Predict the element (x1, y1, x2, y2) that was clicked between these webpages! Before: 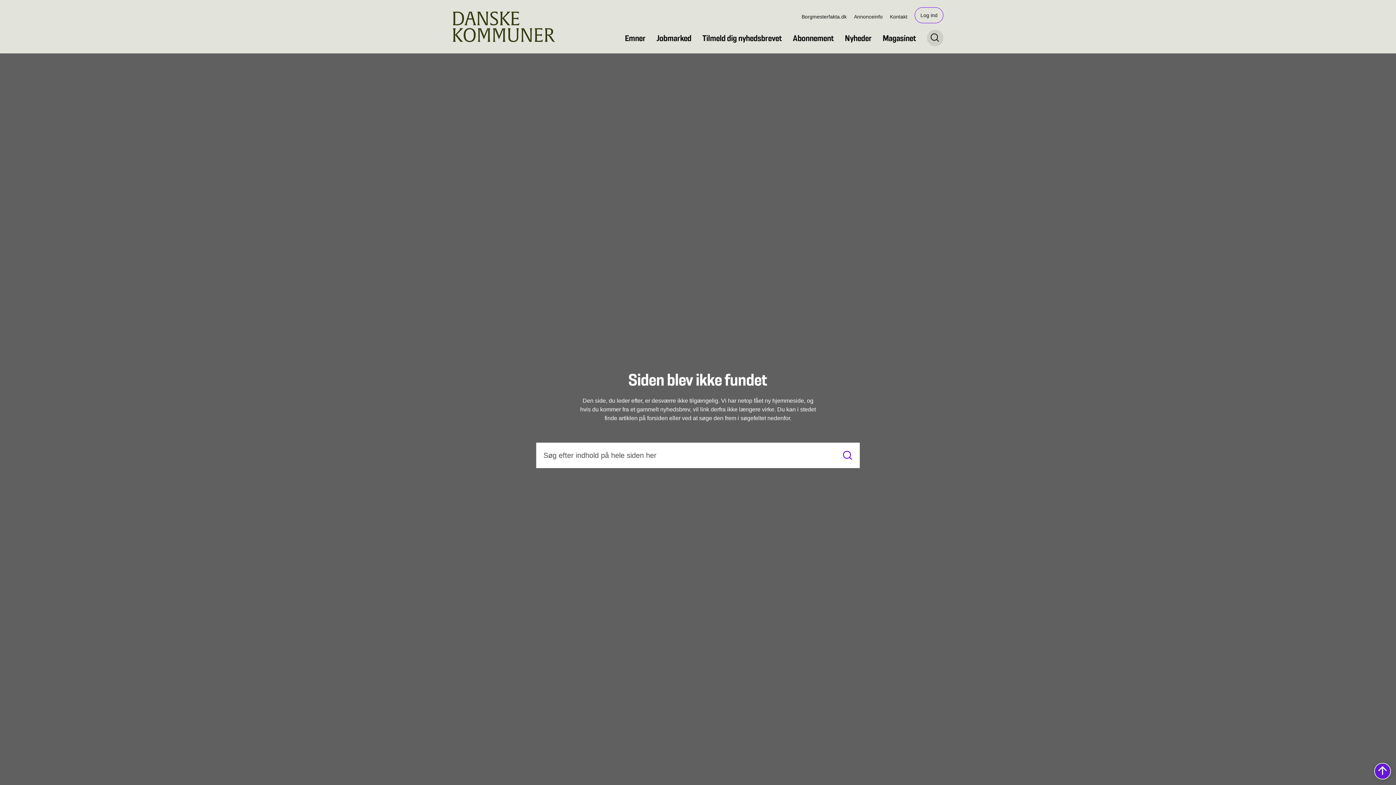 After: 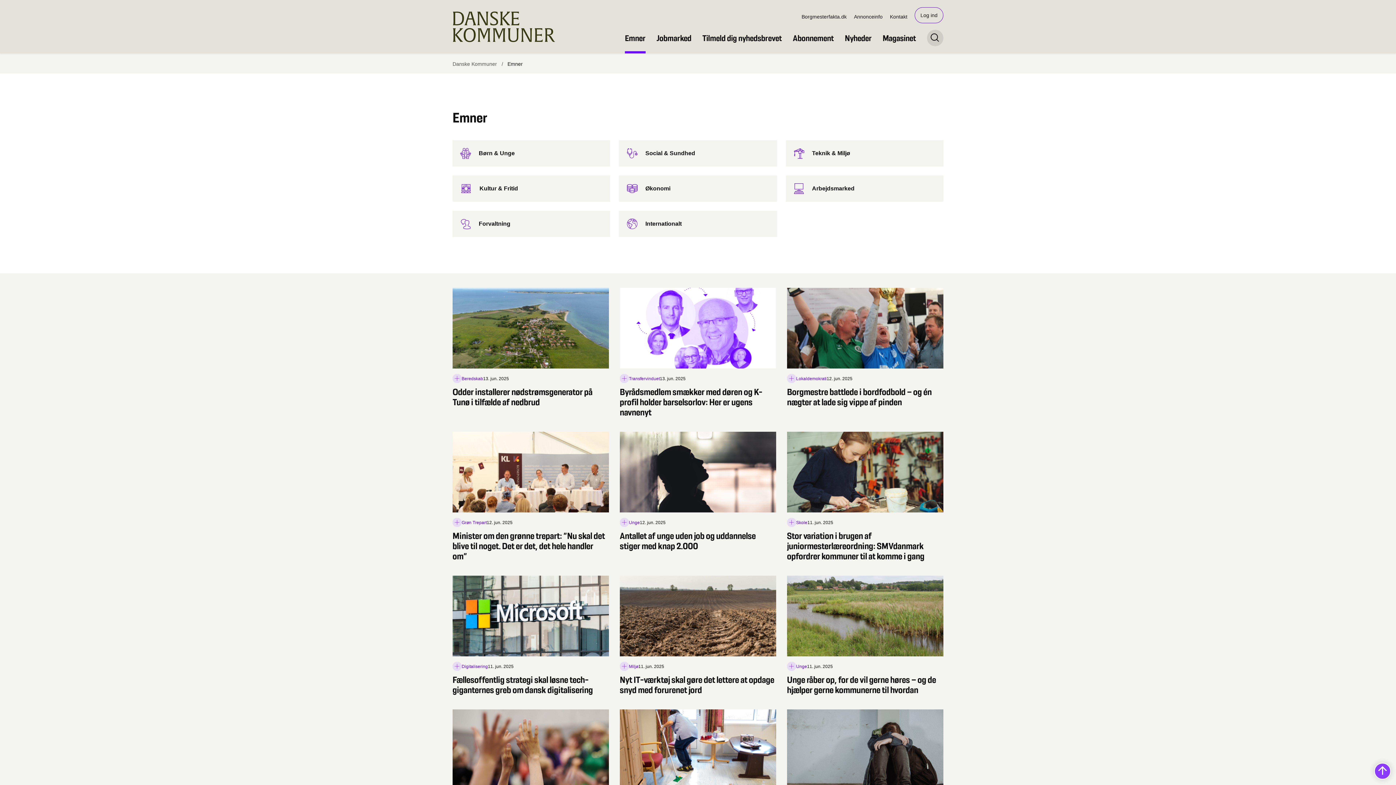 Action: label: Emner bbox: (625, 26, 645, 53)